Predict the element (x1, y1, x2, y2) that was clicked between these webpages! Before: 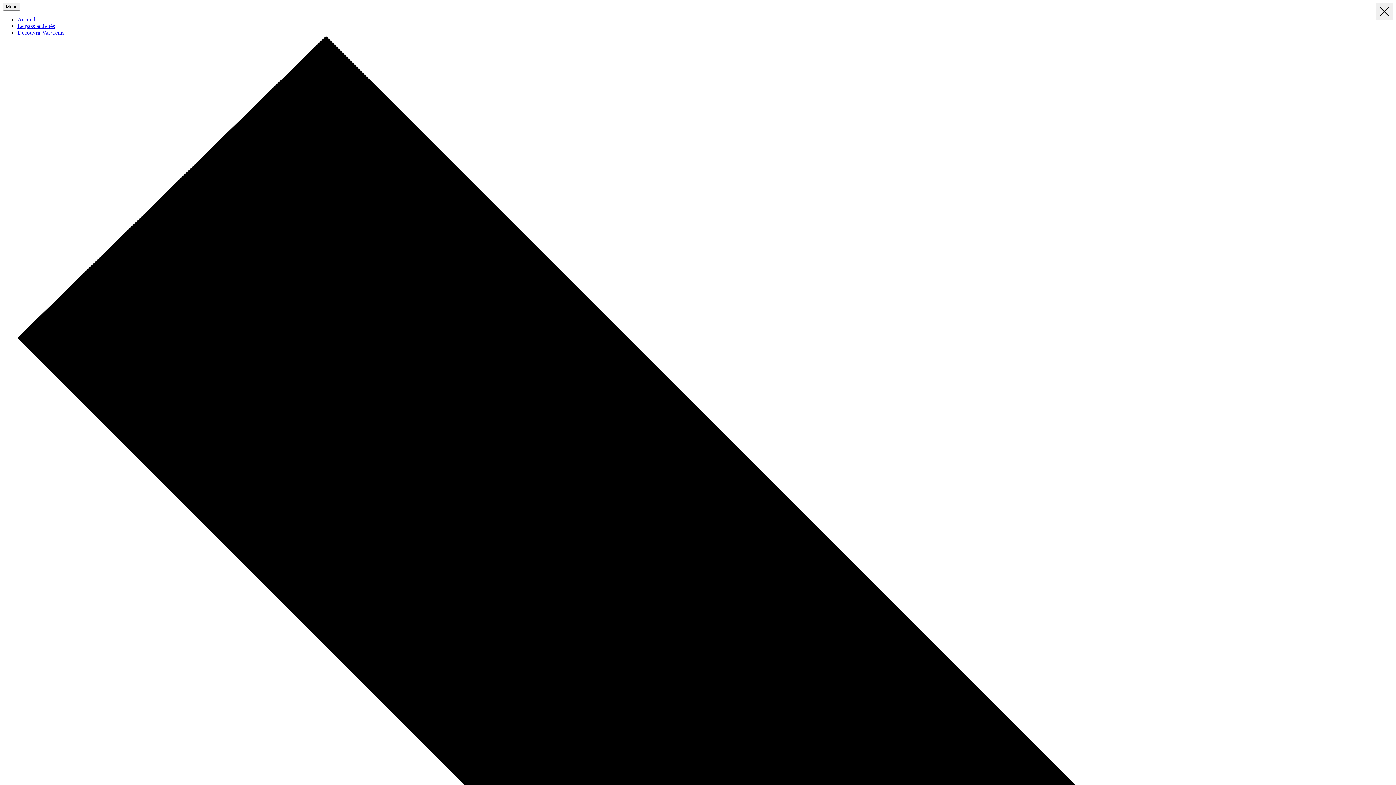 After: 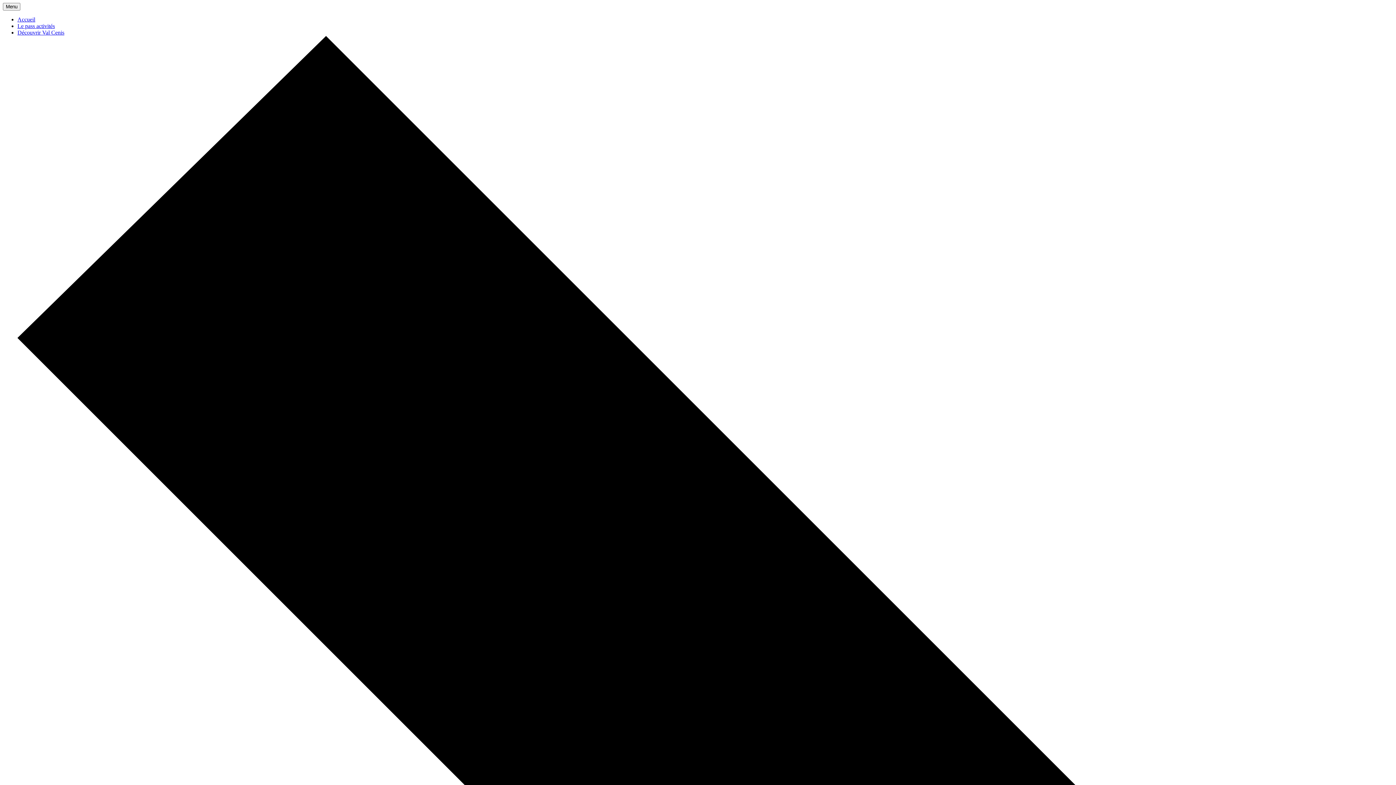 Action: bbox: (17, 22, 54, 29) label: Le pass activités